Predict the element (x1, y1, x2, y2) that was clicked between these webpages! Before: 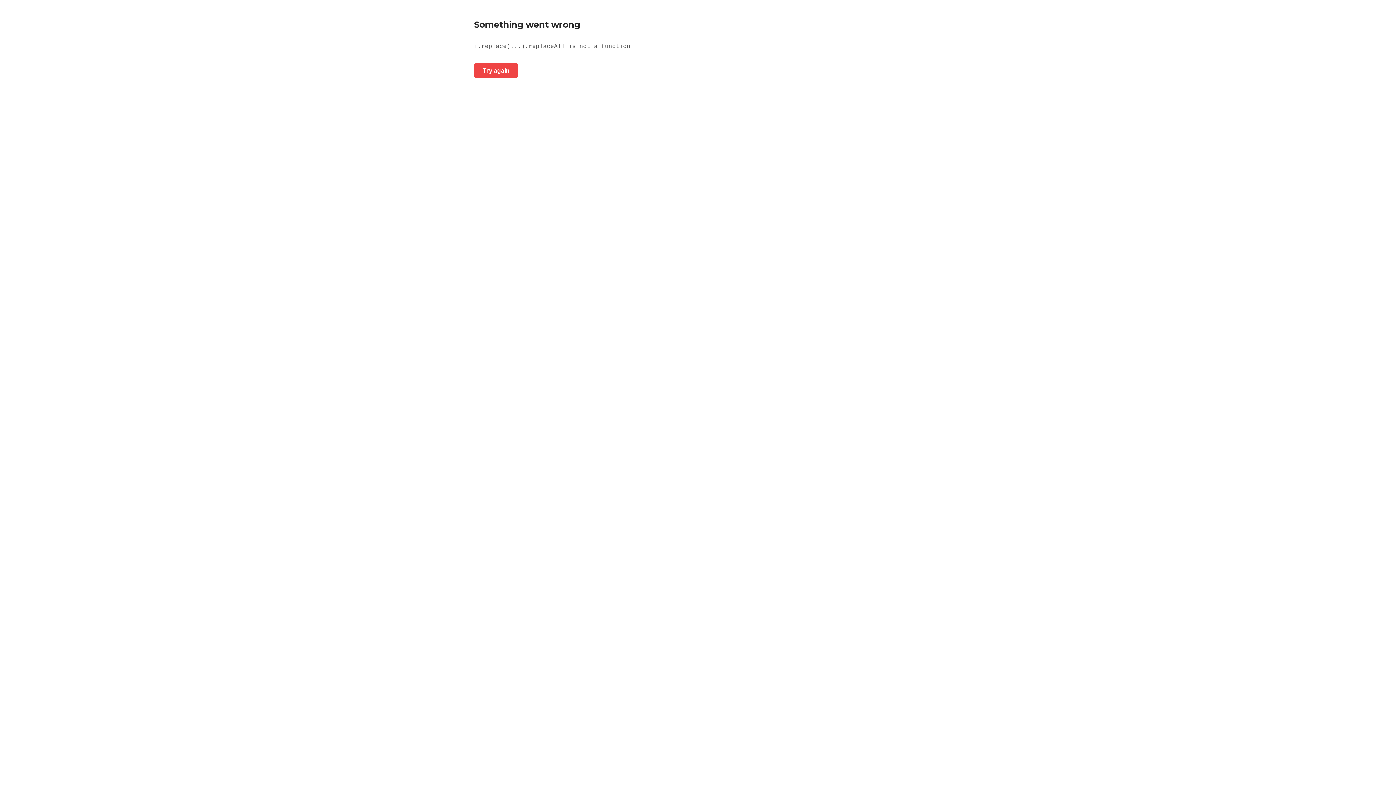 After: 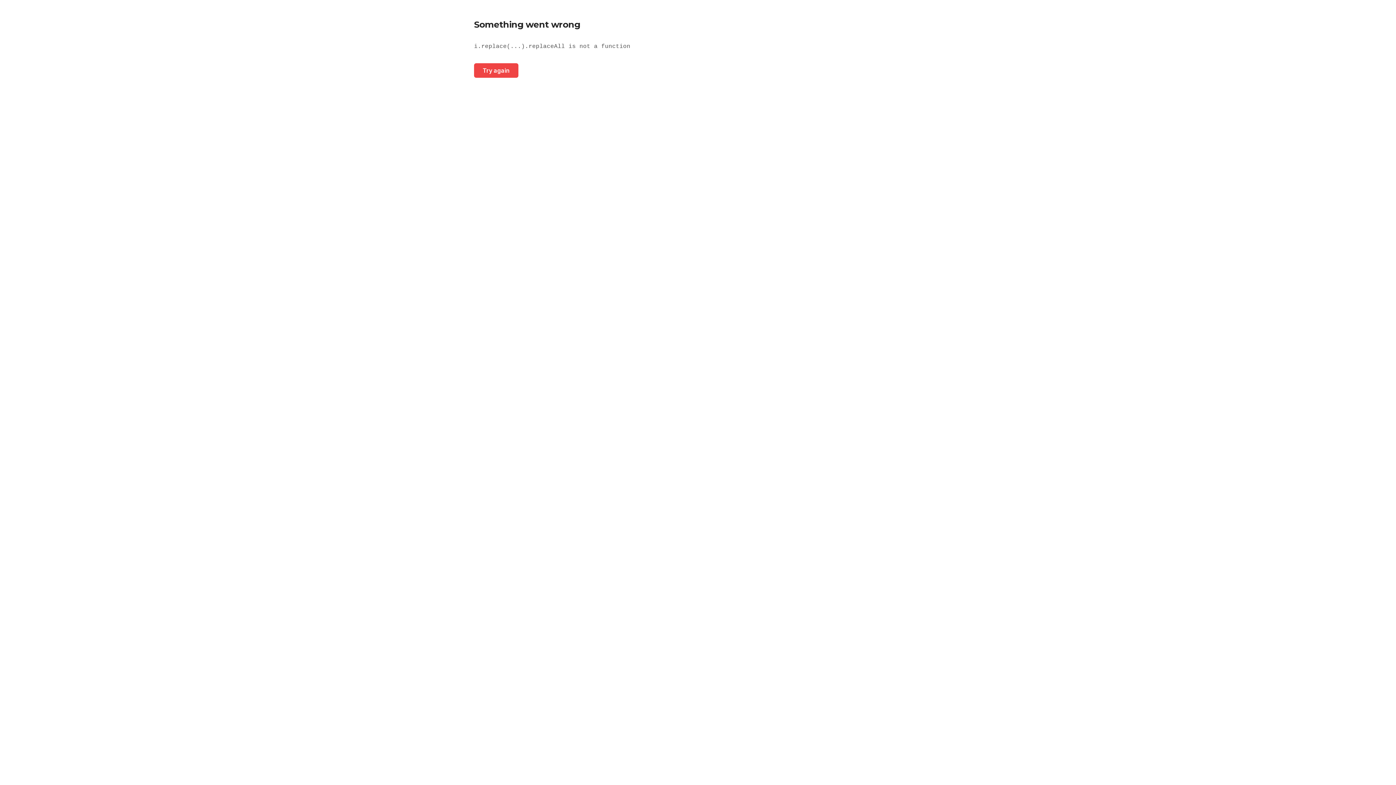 Action: bbox: (474, 63, 518, 77) label: Try again